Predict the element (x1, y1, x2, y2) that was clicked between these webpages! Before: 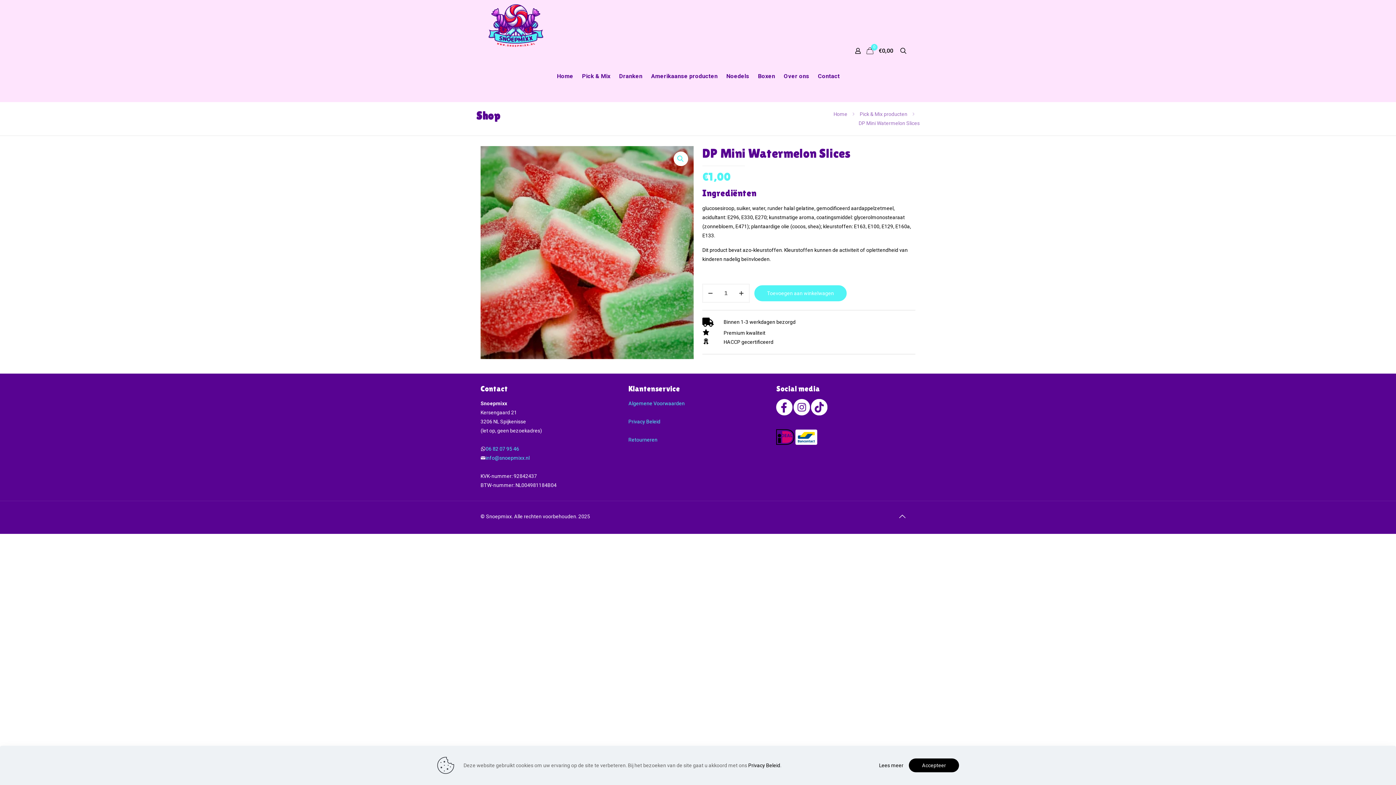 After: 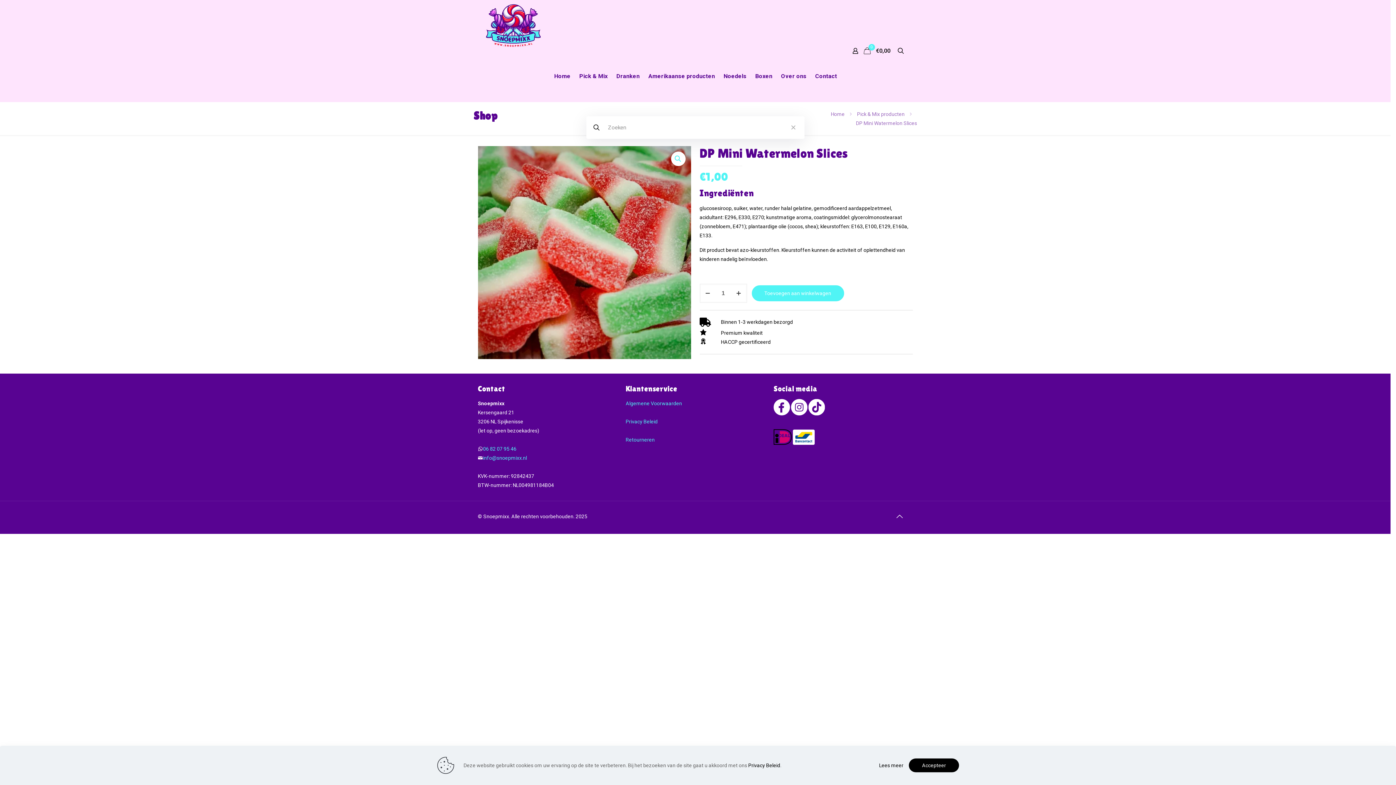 Action: bbox: (898, 46, 908, 55)